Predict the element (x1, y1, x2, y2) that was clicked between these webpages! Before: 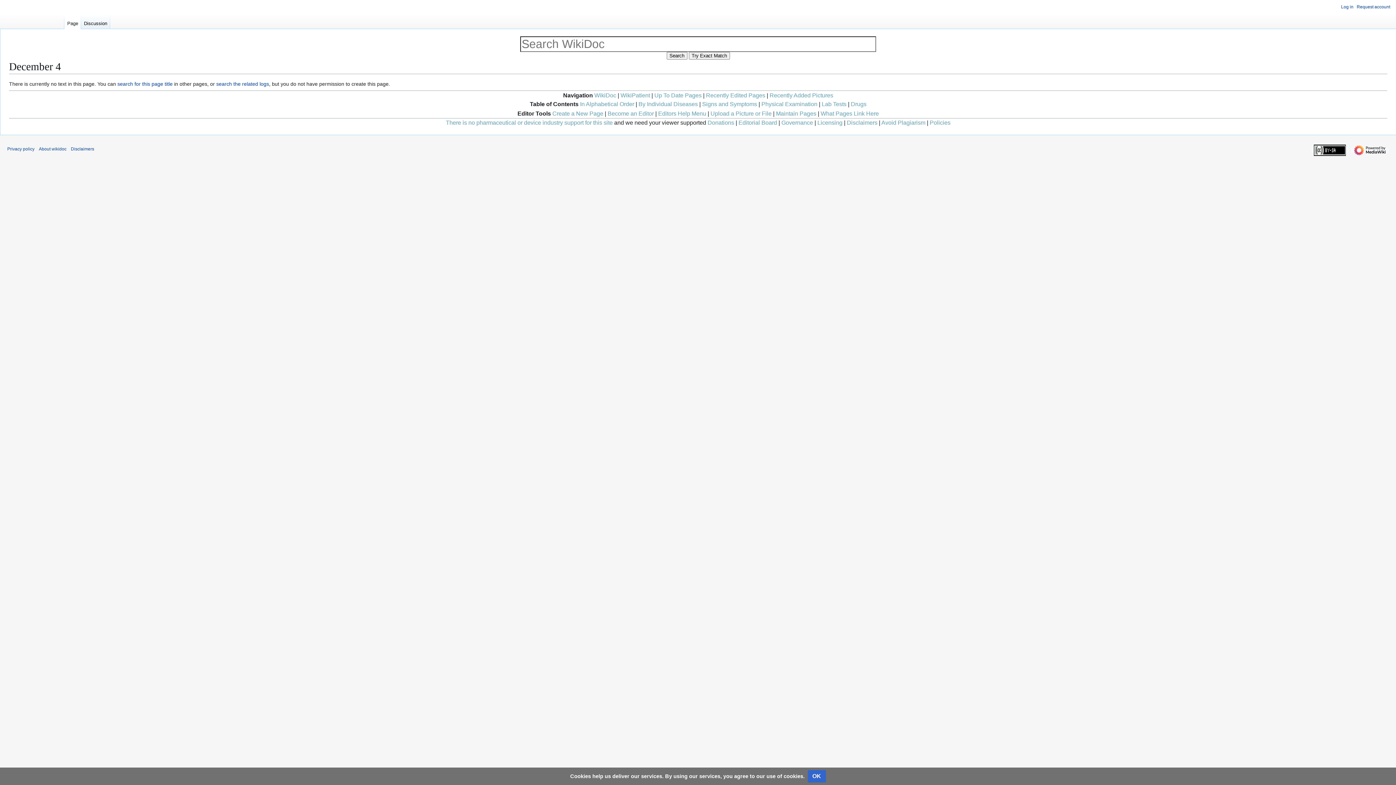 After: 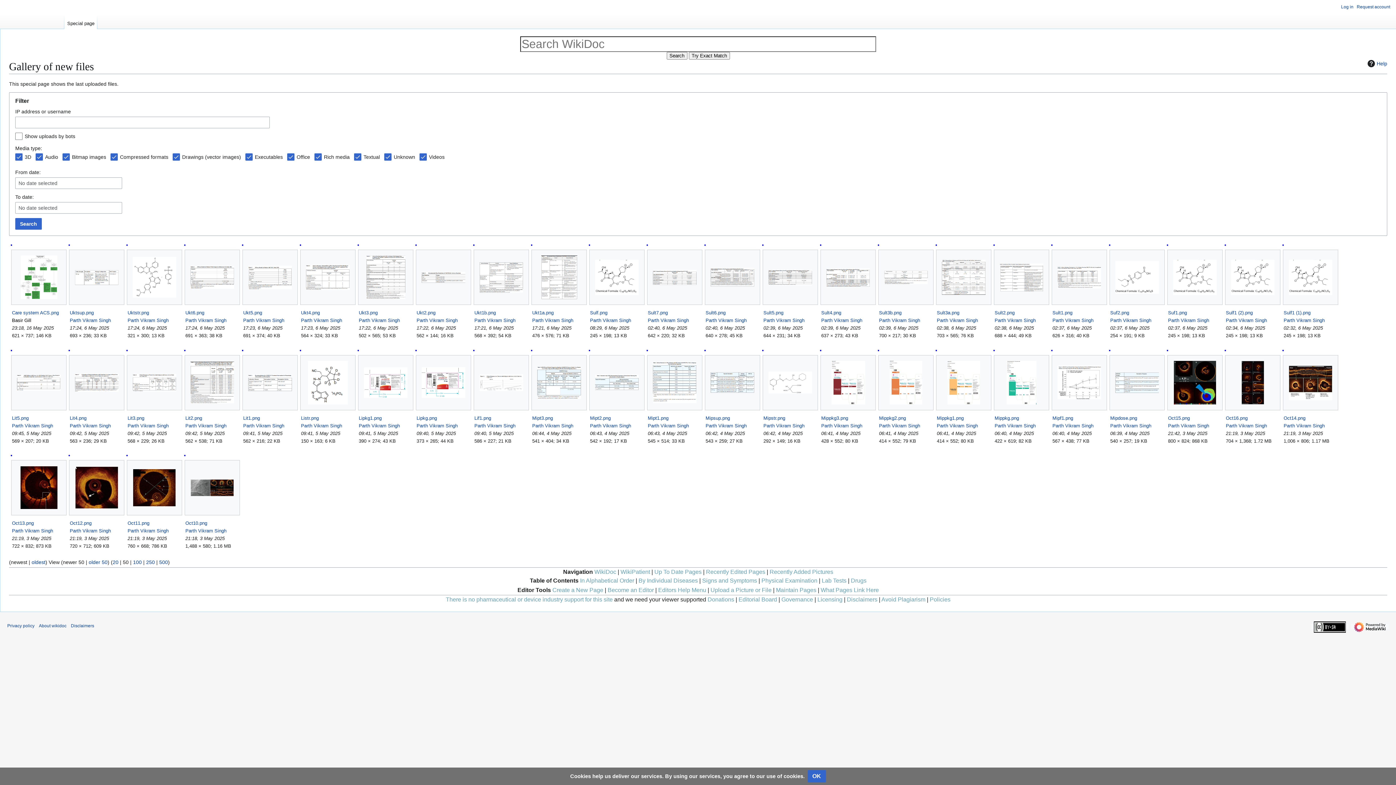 Action: label: Recently Added Pictures bbox: (769, 92, 833, 98)